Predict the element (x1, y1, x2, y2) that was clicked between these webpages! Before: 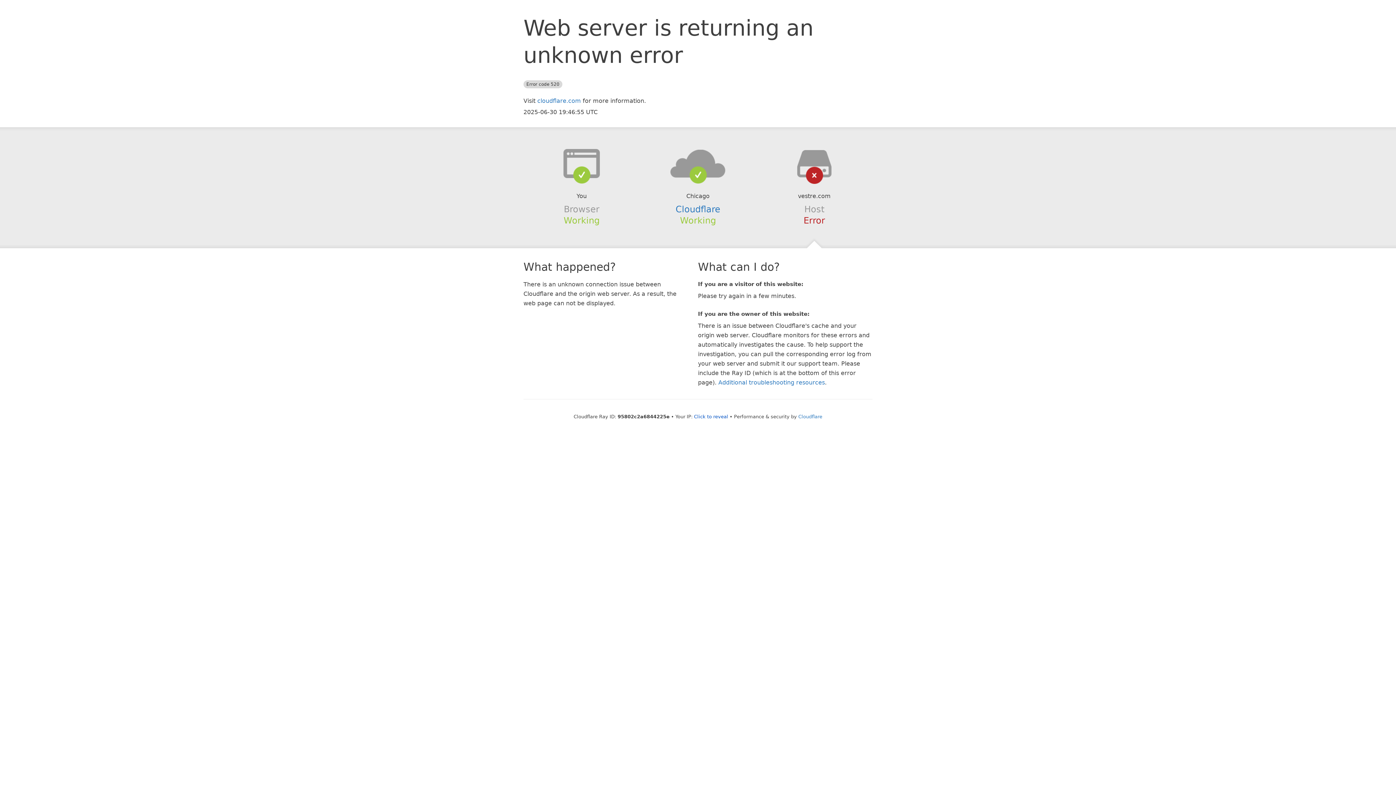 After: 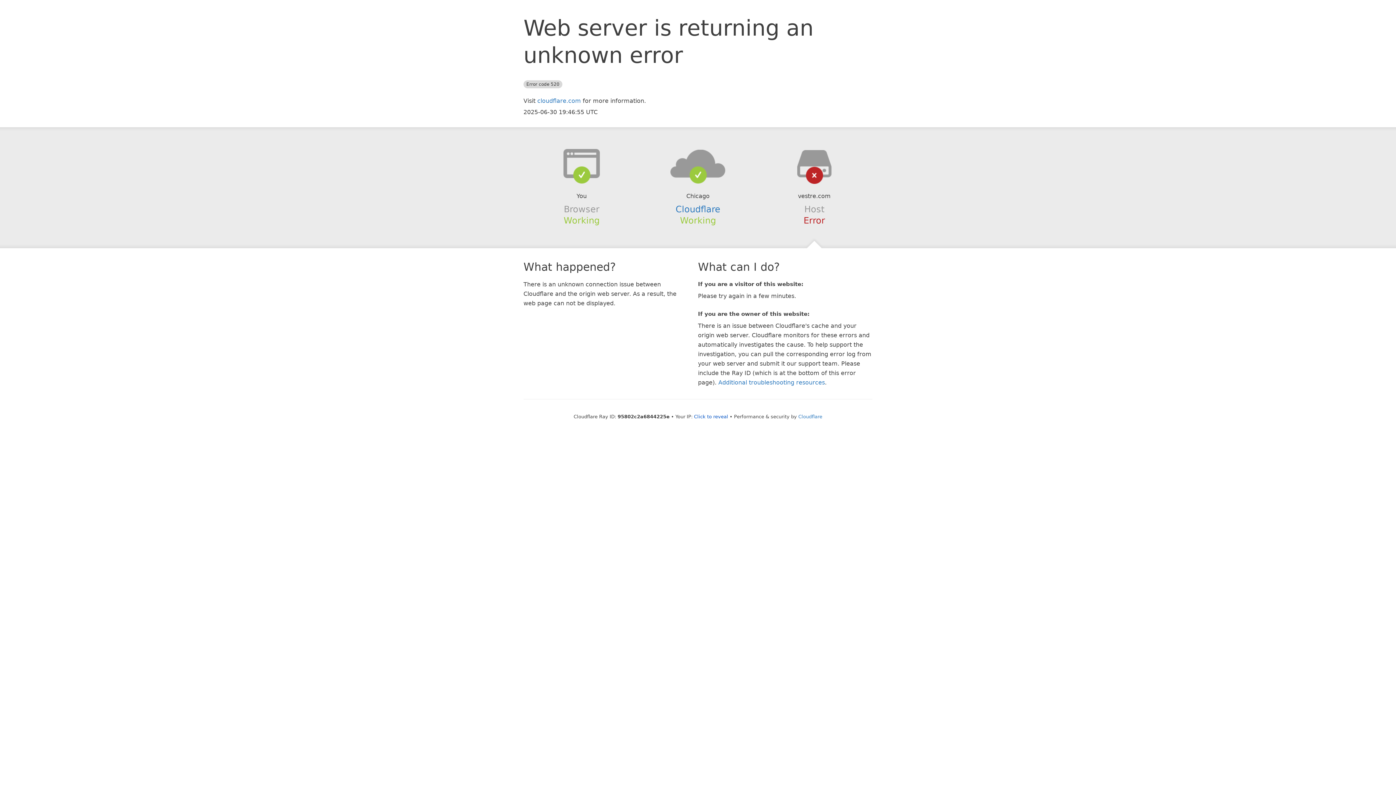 Action: bbox: (639, 148, 756, 178)